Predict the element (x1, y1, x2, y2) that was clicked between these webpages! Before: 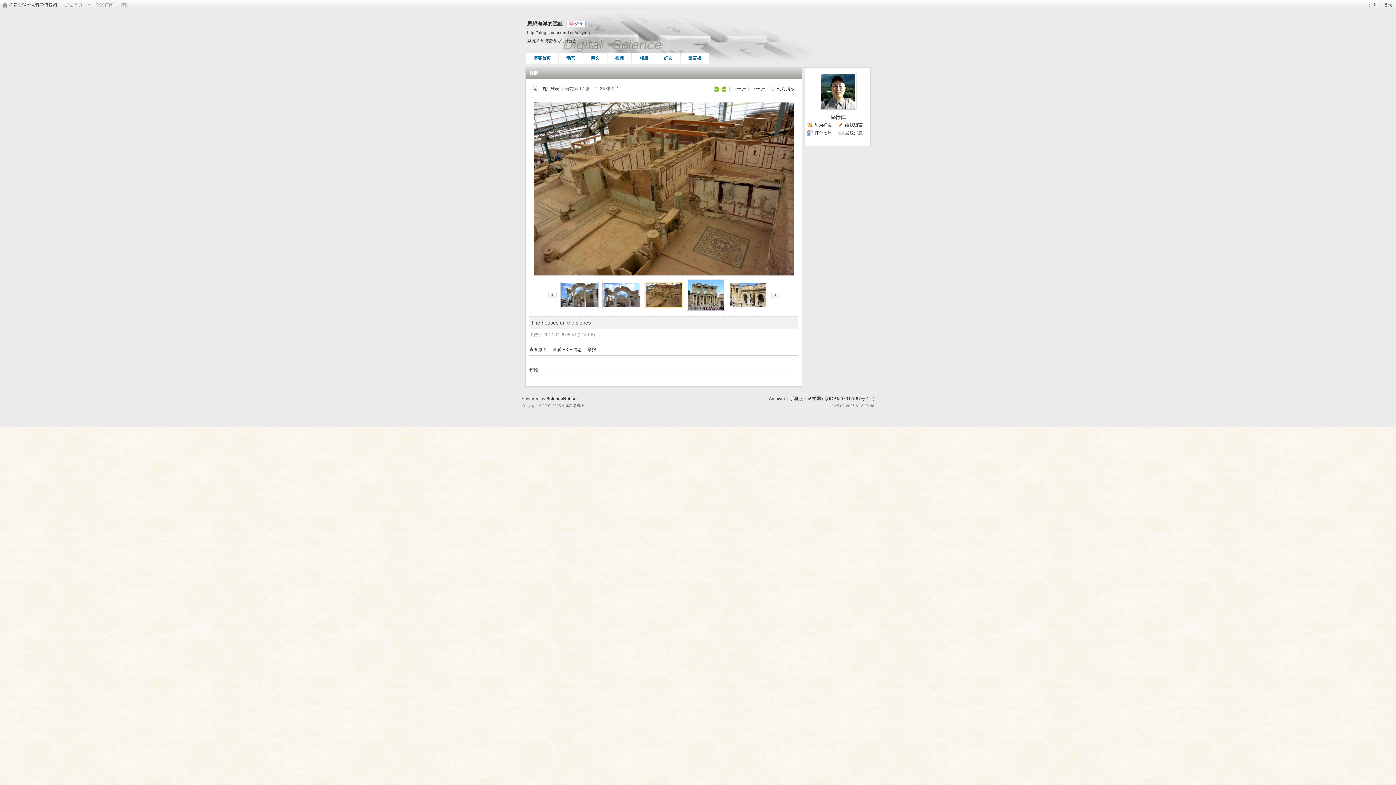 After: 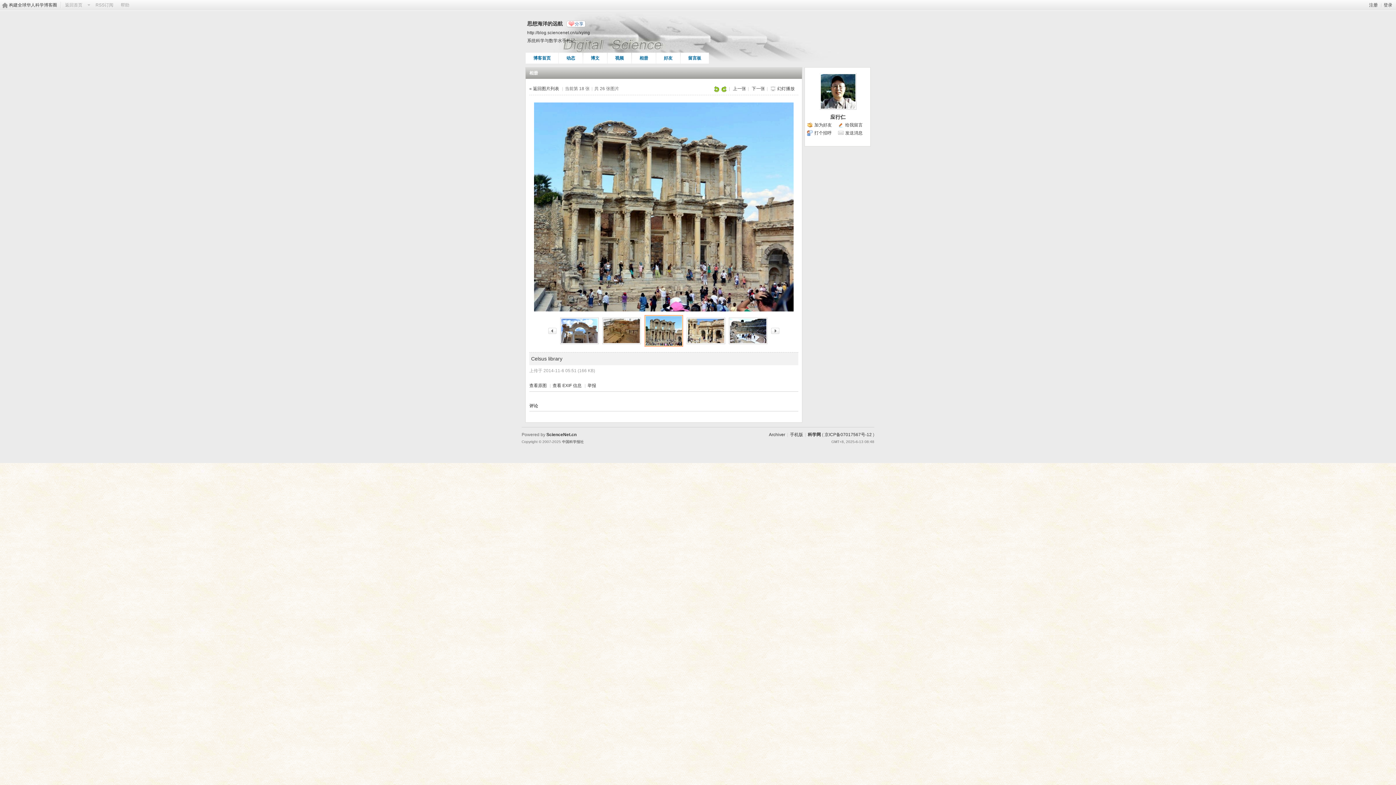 Action: bbox: (685, 292, 727, 297)